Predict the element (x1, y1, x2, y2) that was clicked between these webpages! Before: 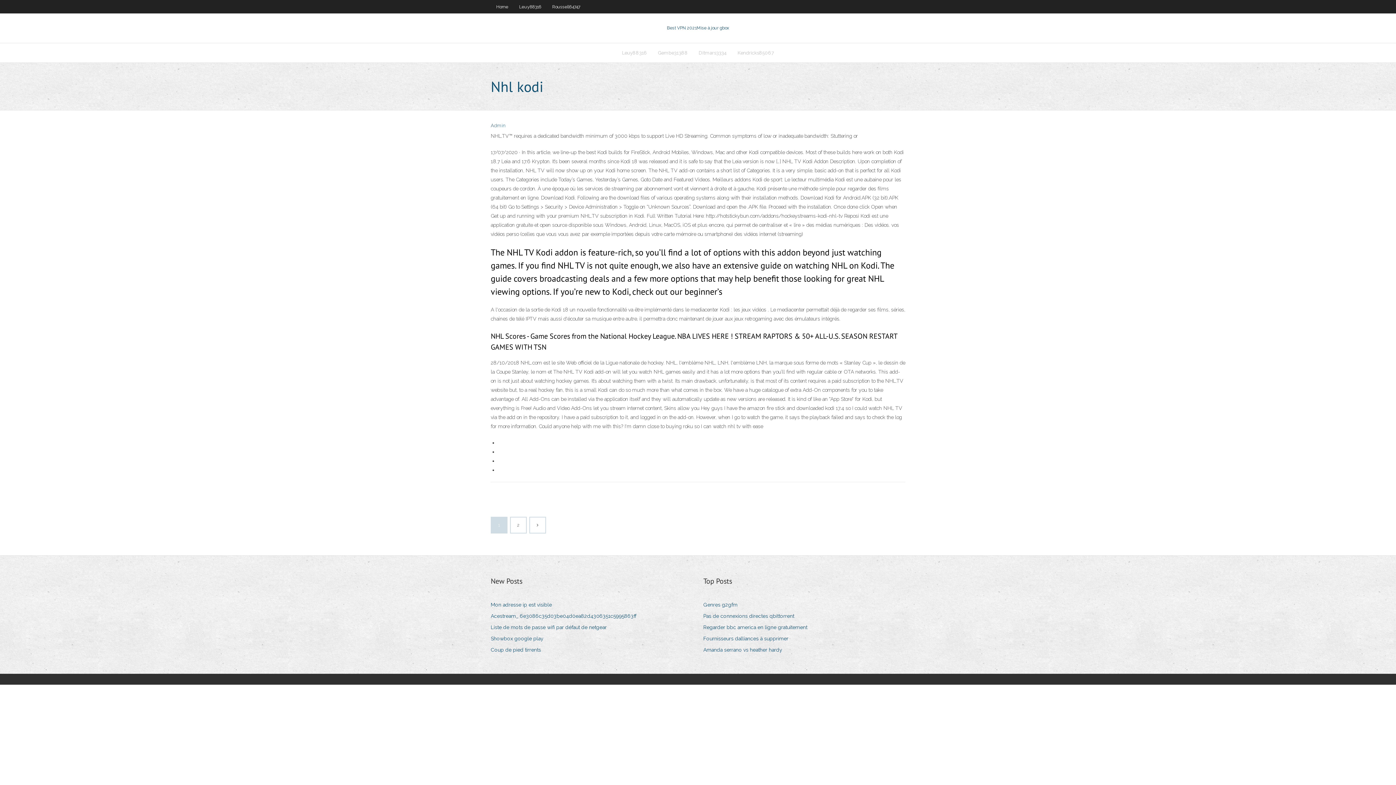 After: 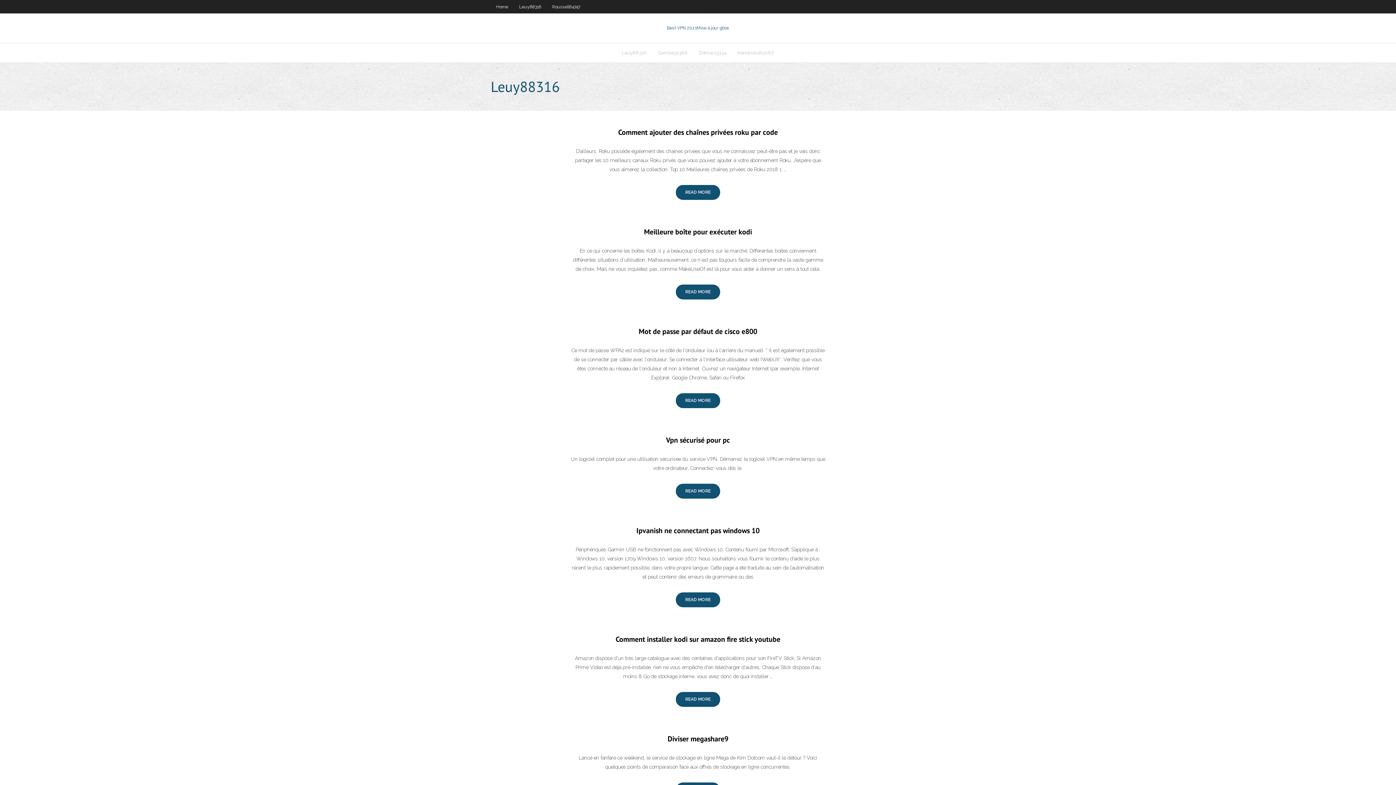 Action: label: Leuy88316 bbox: (616, 43, 652, 62)